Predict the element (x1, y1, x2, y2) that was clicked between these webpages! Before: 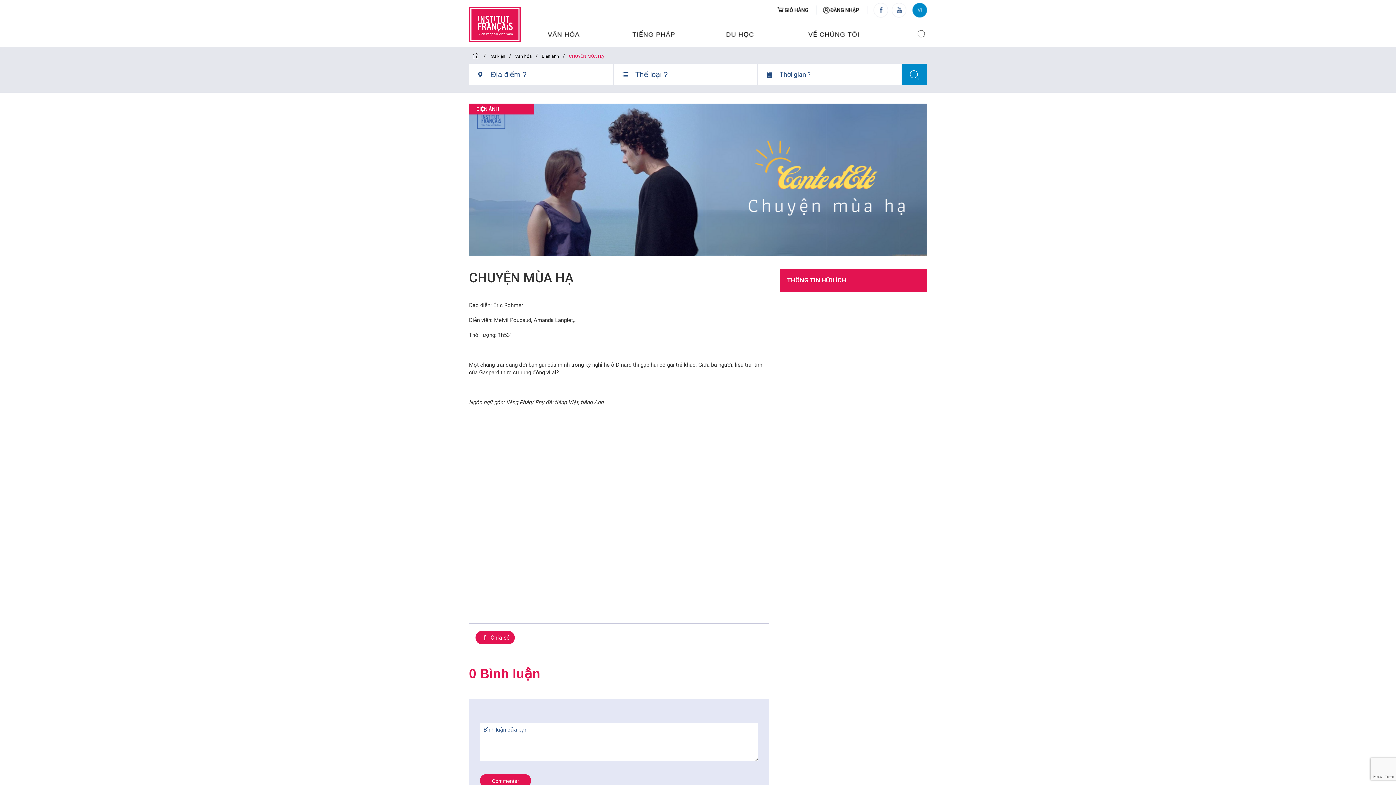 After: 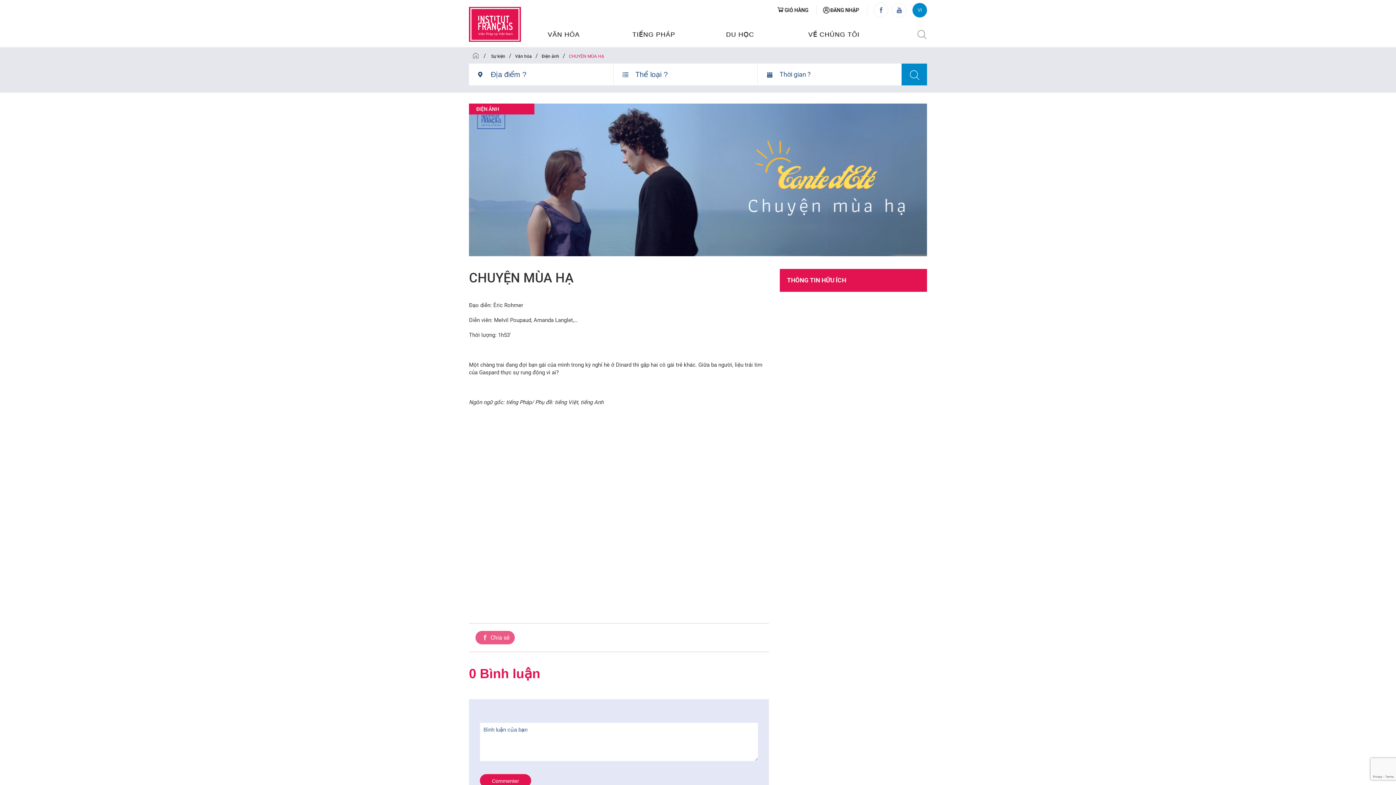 Action: bbox: (475, 631, 515, 644) label:  Chia sẻ